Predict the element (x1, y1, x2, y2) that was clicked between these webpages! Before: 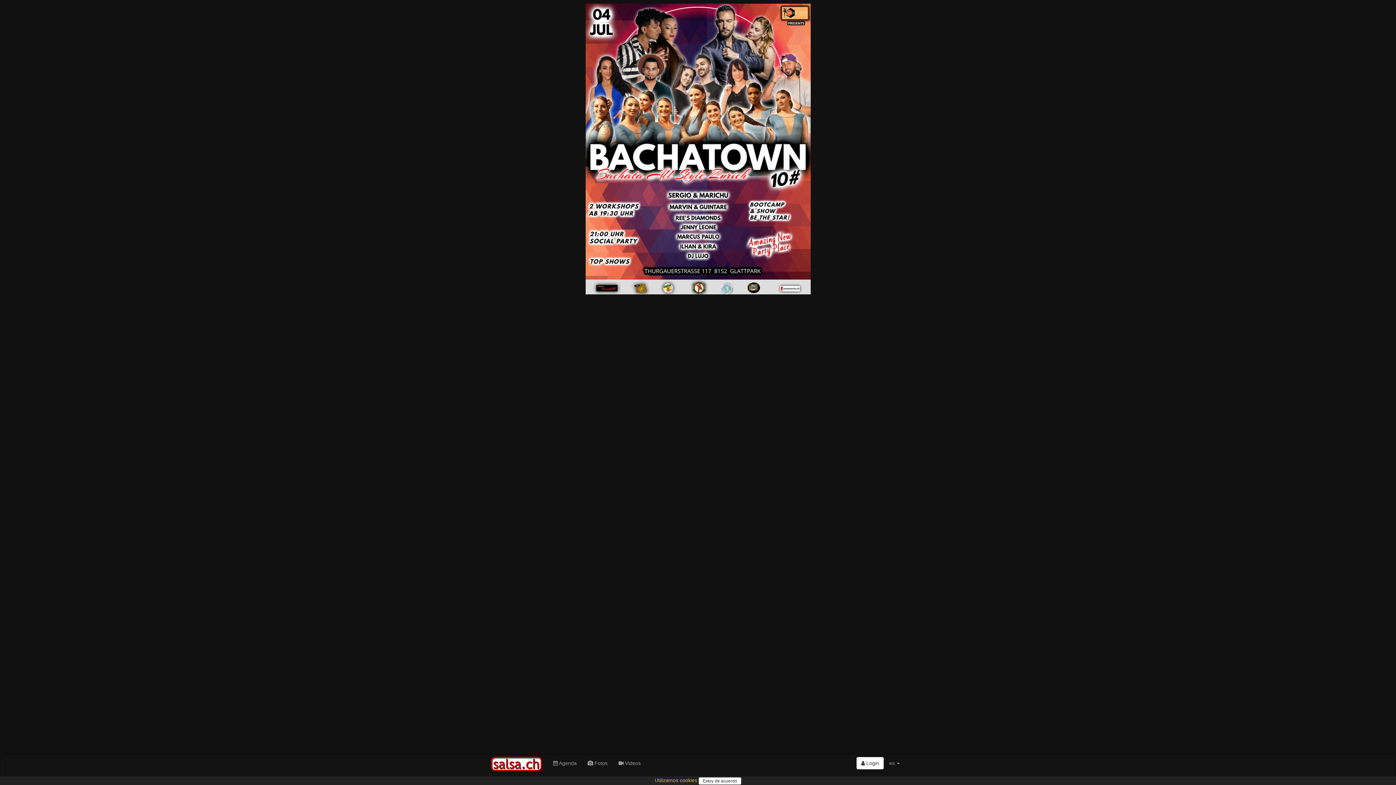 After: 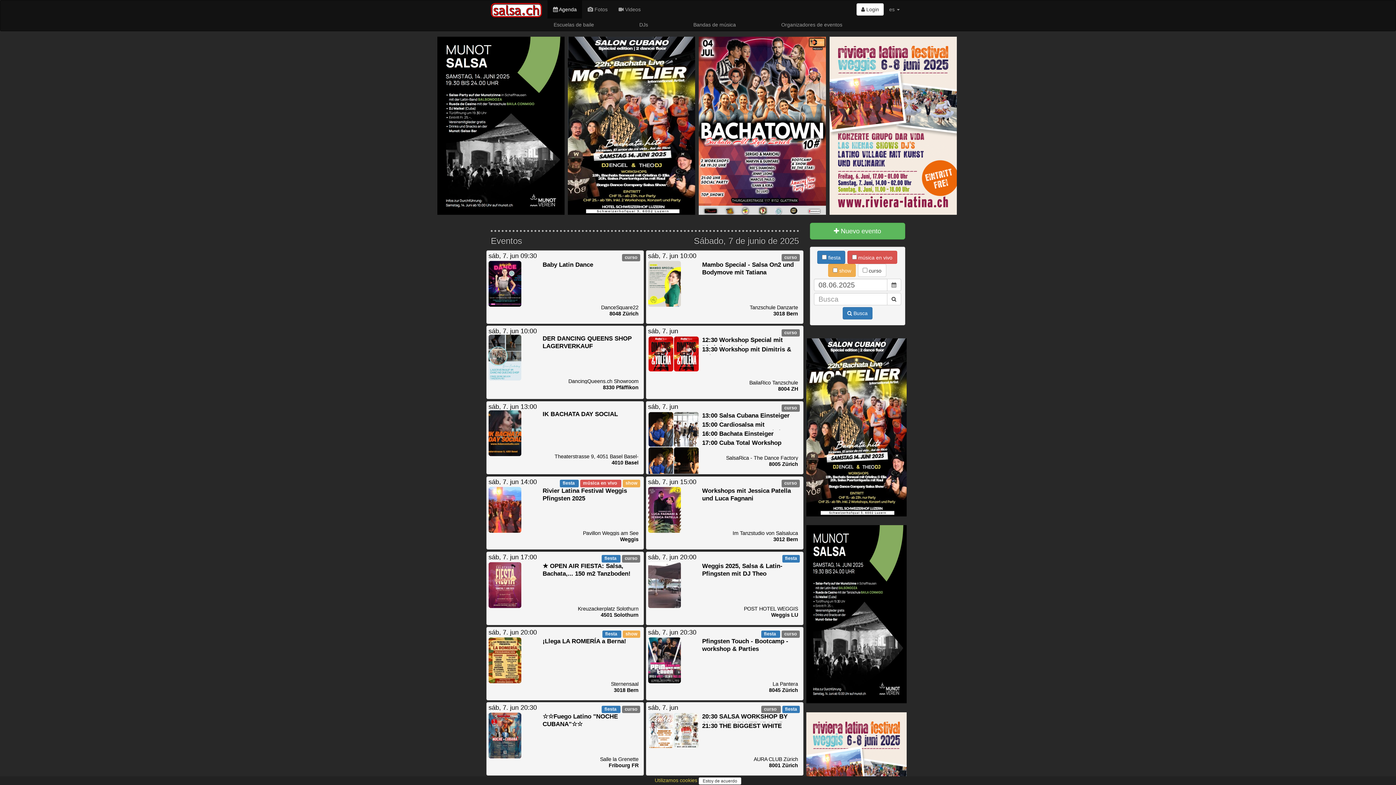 Action: label:  Agenda bbox: (547, 754, 582, 772)